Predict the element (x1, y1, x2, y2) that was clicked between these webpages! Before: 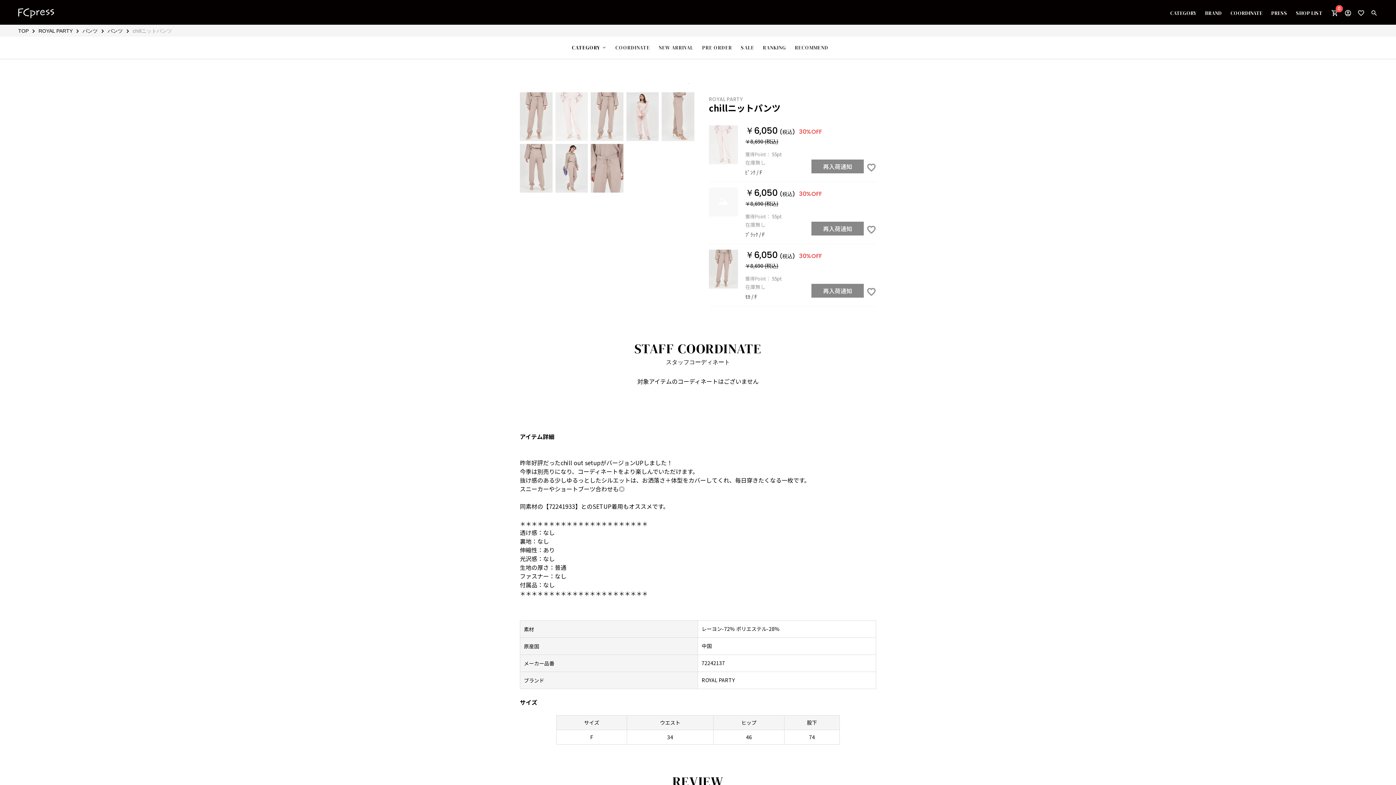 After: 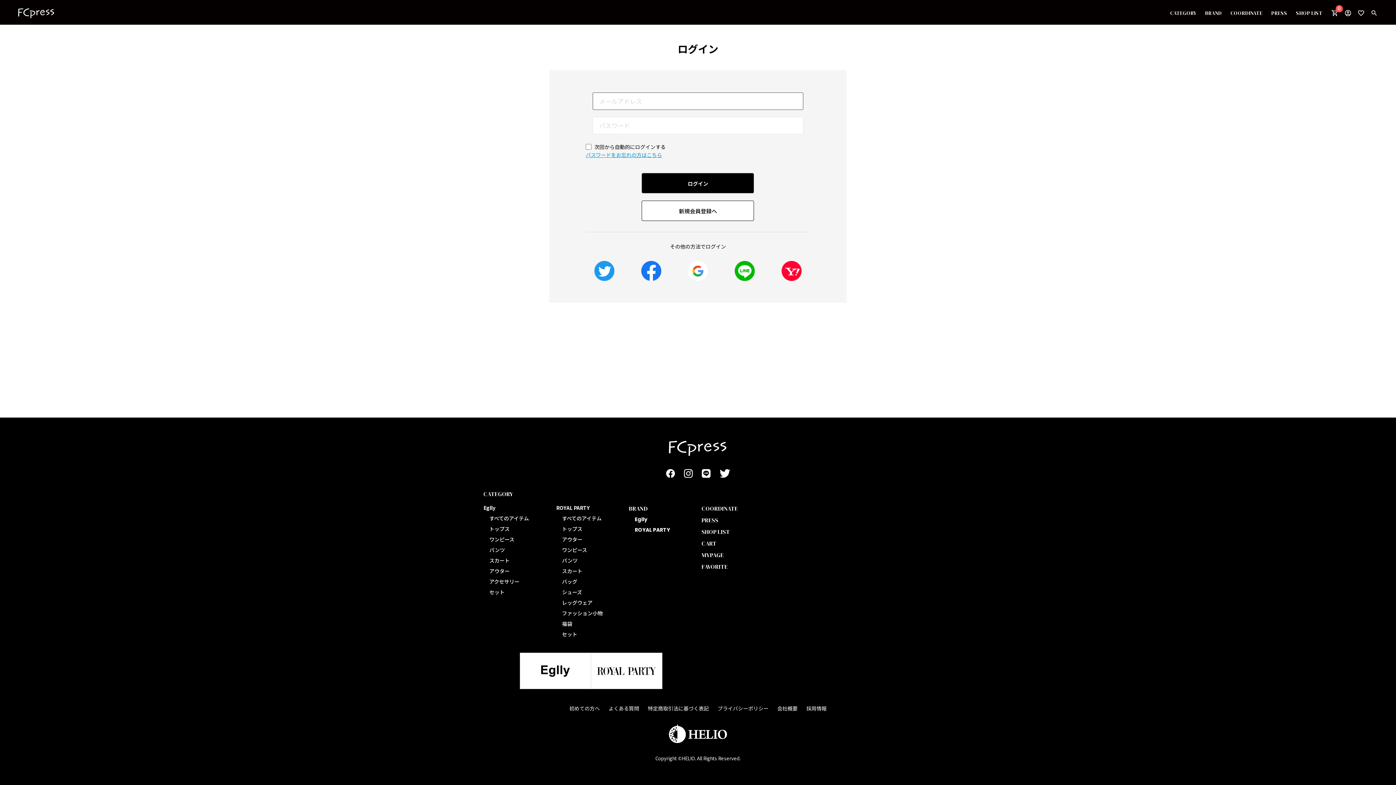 Action: label: favorite_border bbox: (1357, 7, 1365, 16)